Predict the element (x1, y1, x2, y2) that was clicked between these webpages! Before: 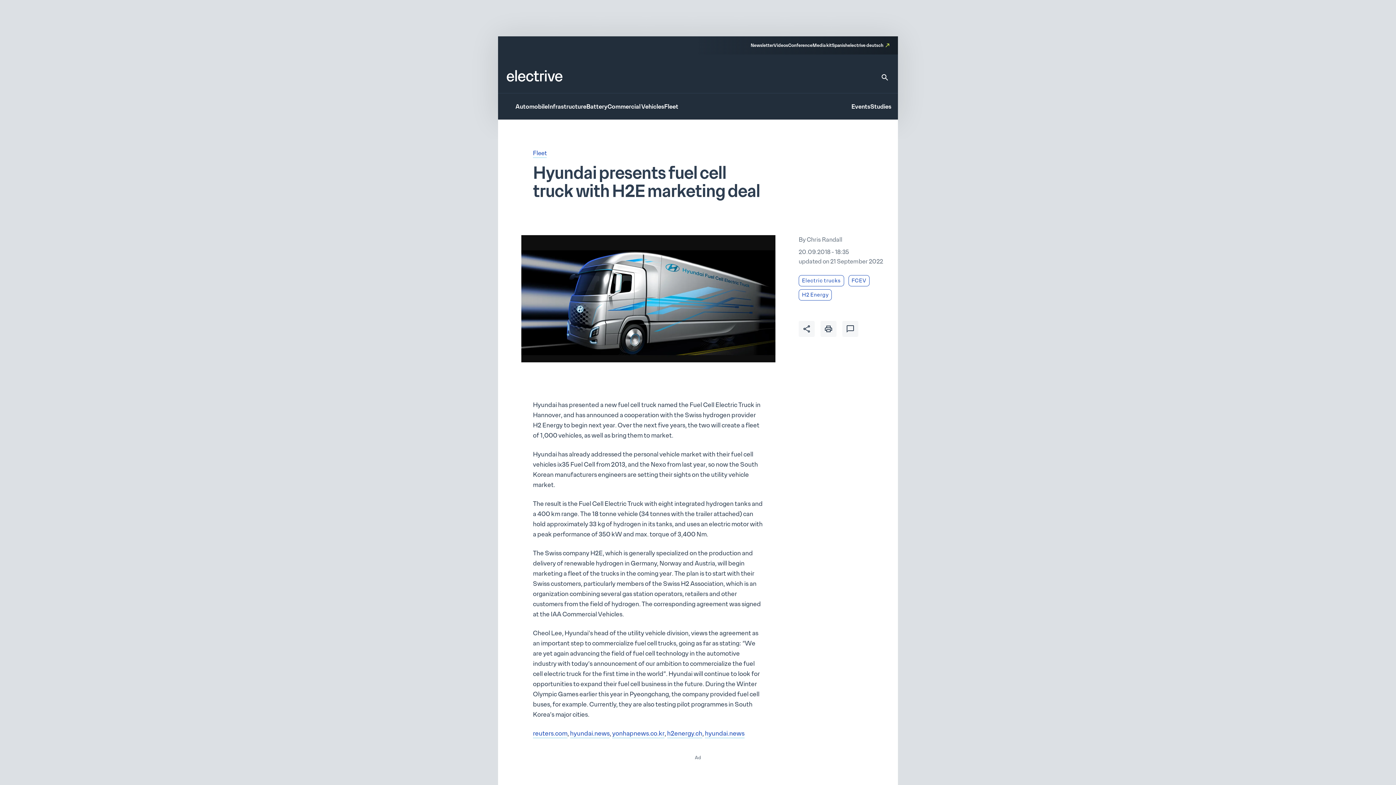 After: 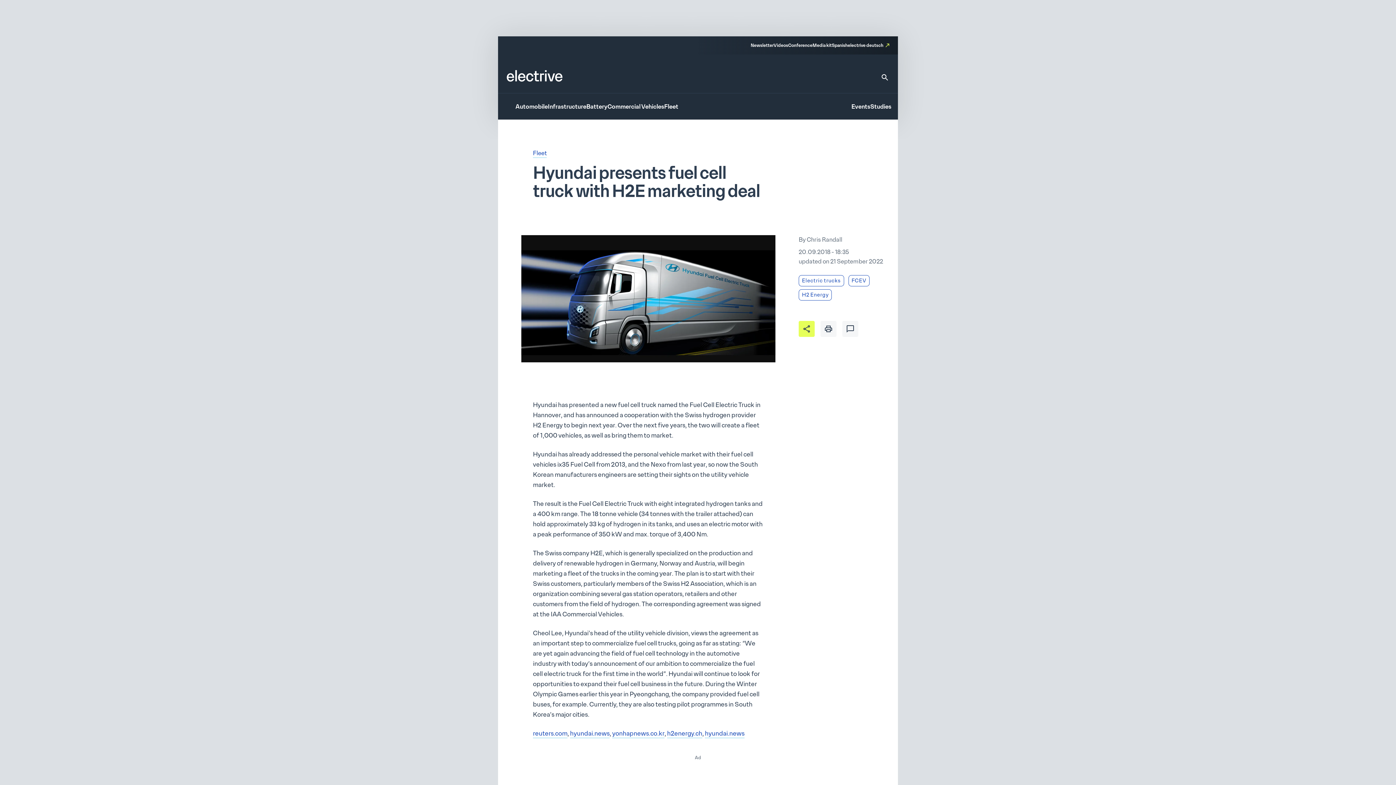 Action: bbox: (798, 321, 814, 337)